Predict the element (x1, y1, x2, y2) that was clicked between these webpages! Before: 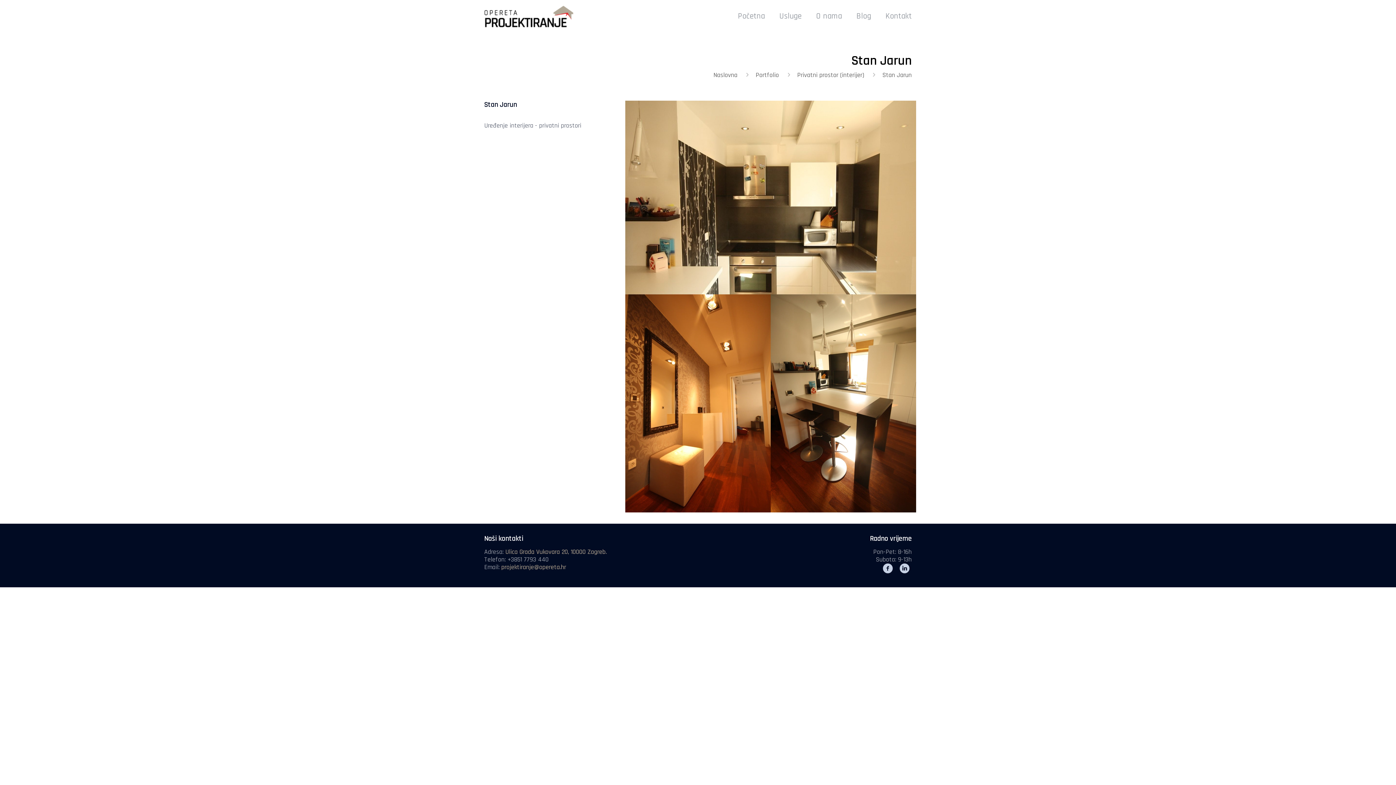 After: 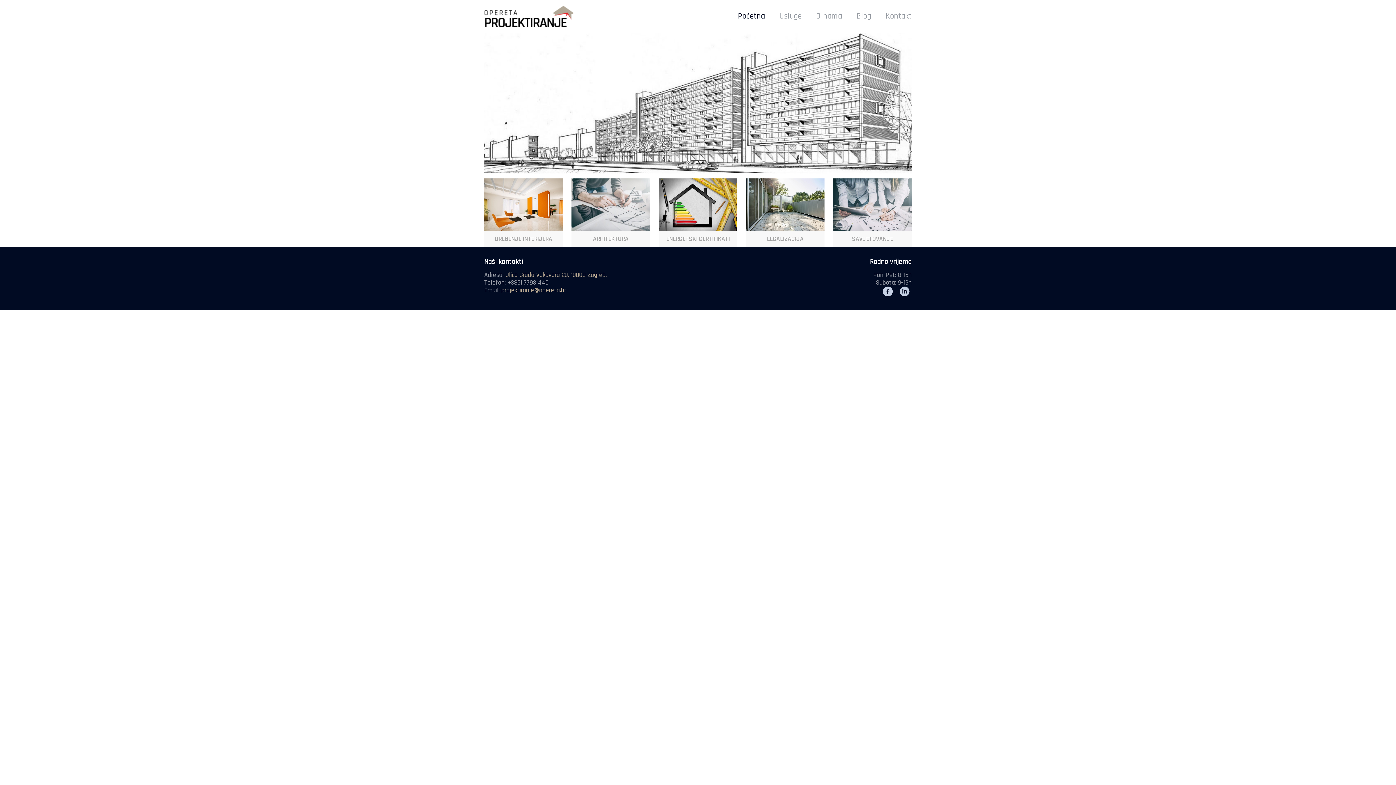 Action: bbox: (484, 0, 573, 32)